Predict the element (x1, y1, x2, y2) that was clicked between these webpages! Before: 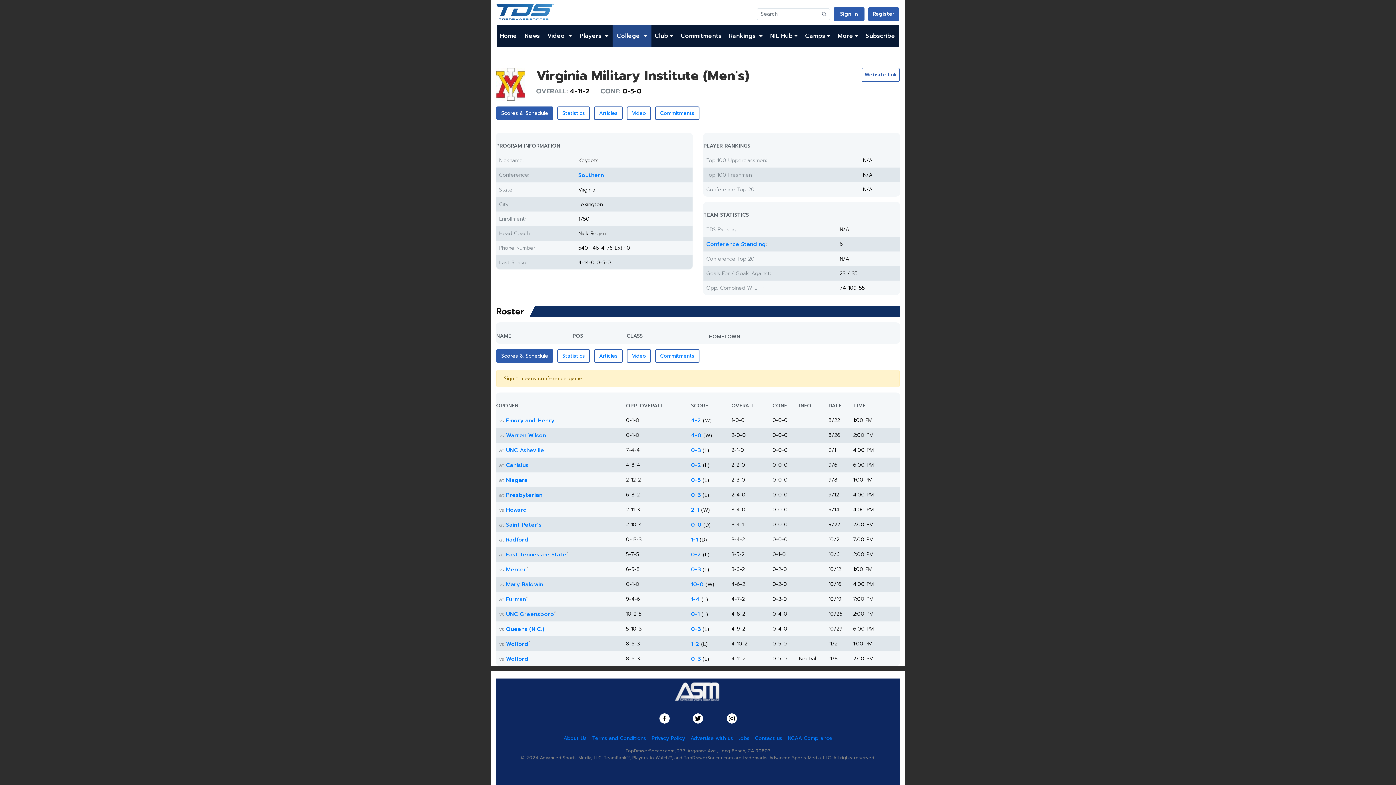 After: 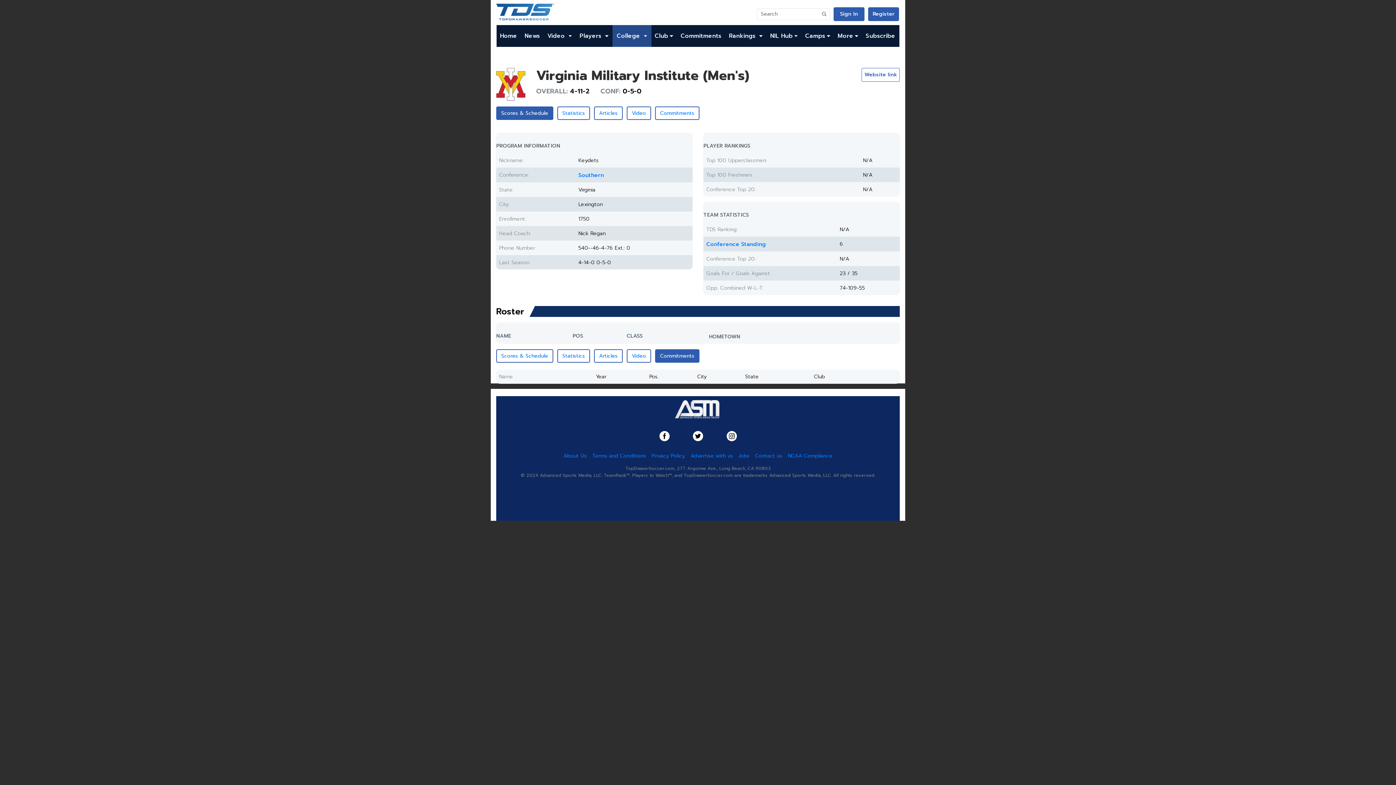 Action: label: Commitments bbox: (660, 109, 694, 117)